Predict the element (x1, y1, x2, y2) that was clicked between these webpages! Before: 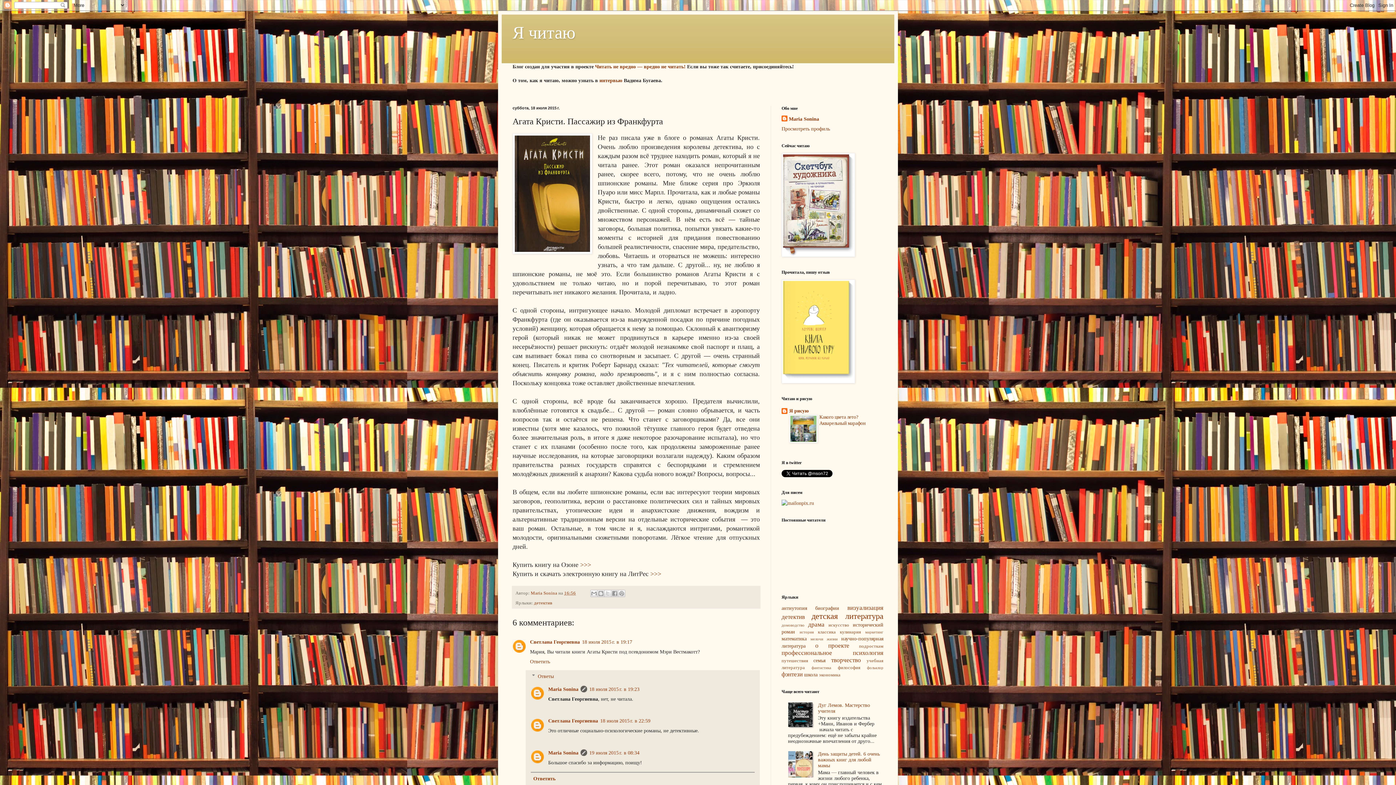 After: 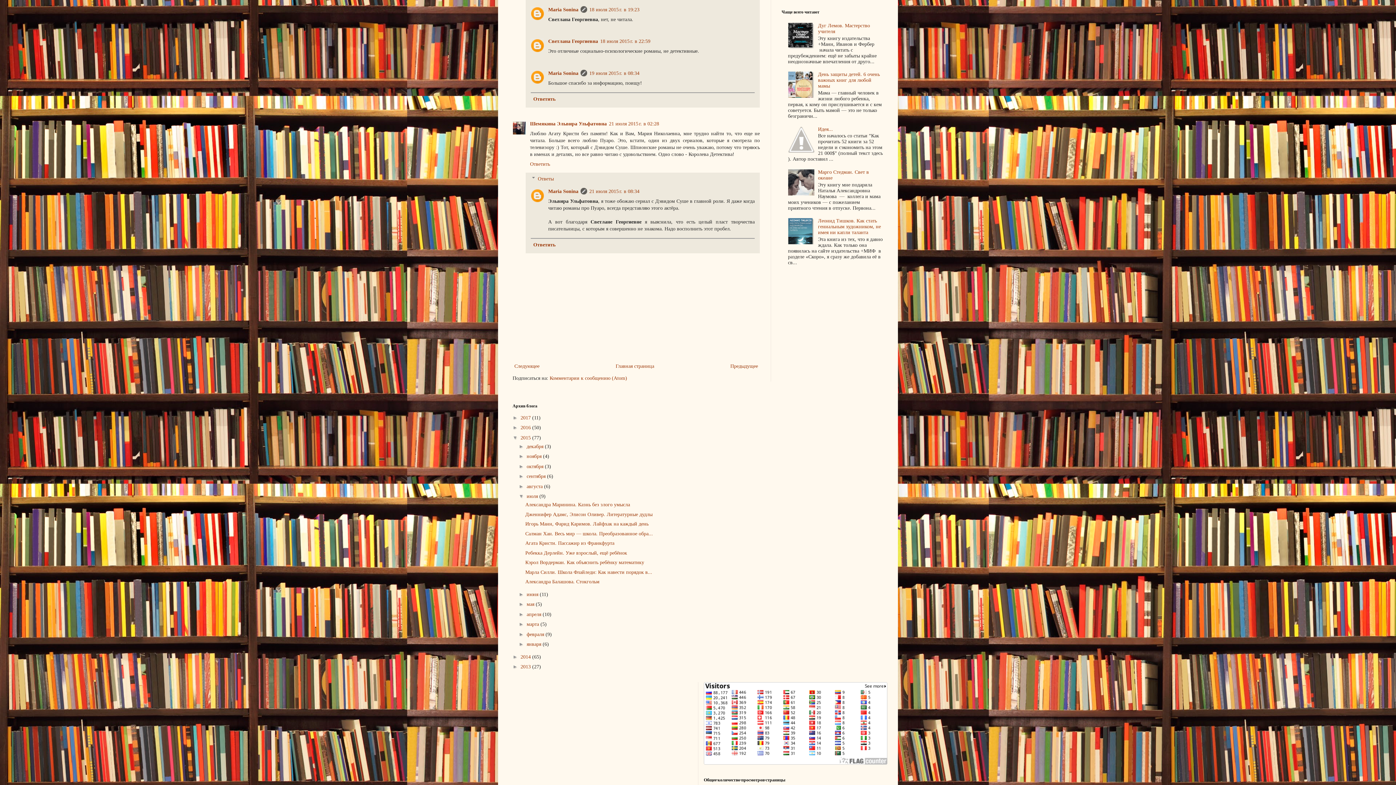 Action: bbox: (589, 686, 639, 692) label: 18 июля 2015 г. в 19:23